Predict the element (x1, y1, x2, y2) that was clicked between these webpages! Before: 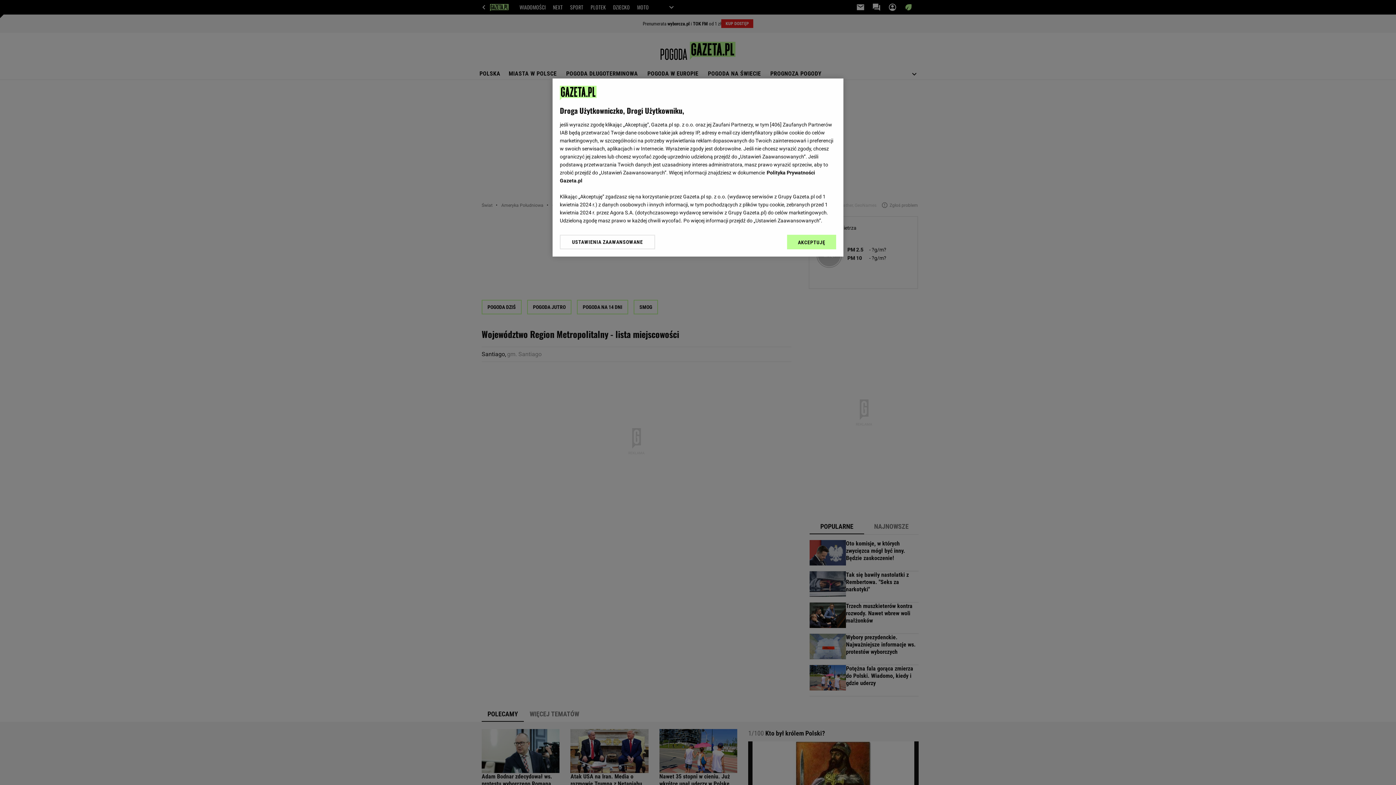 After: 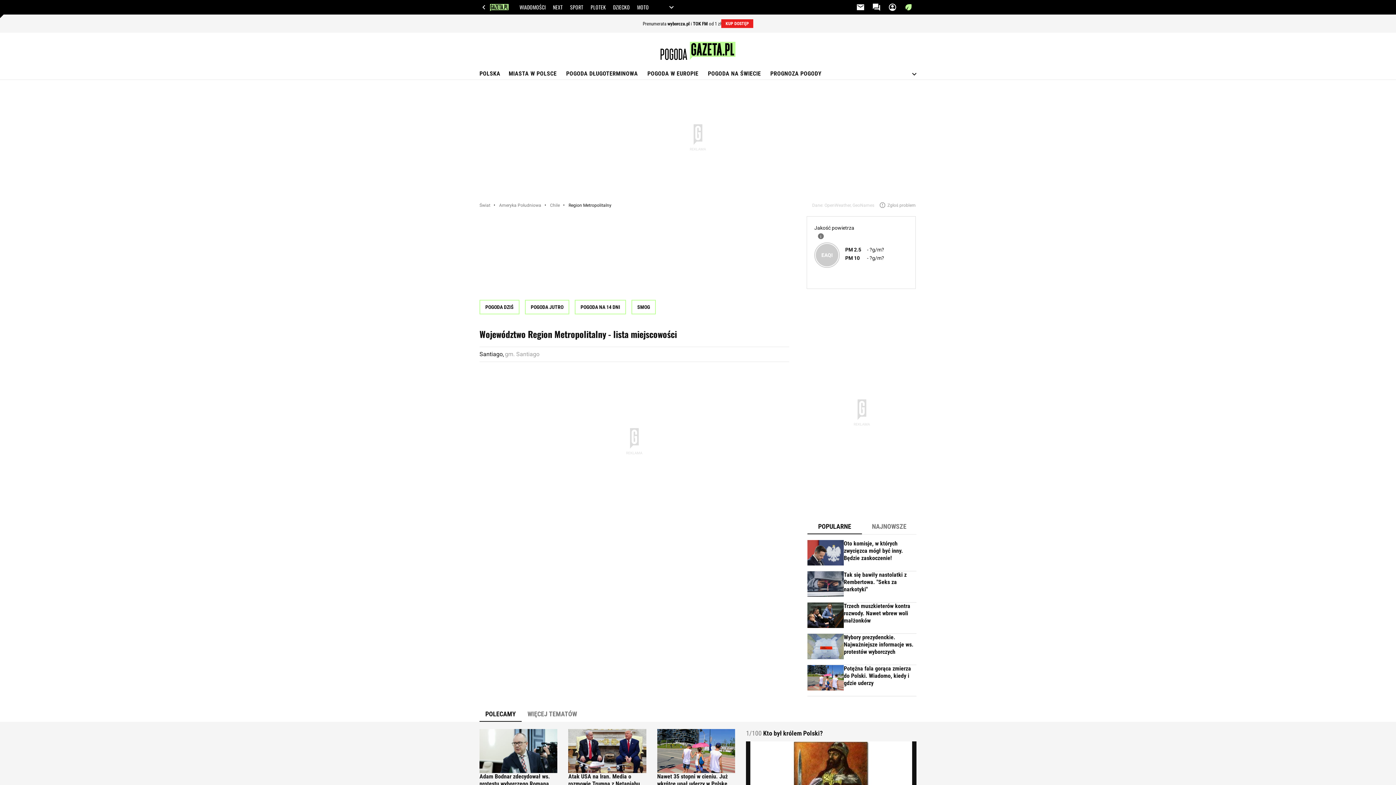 Action: bbox: (787, 234, 836, 249) label: AKCEPTUJĘ